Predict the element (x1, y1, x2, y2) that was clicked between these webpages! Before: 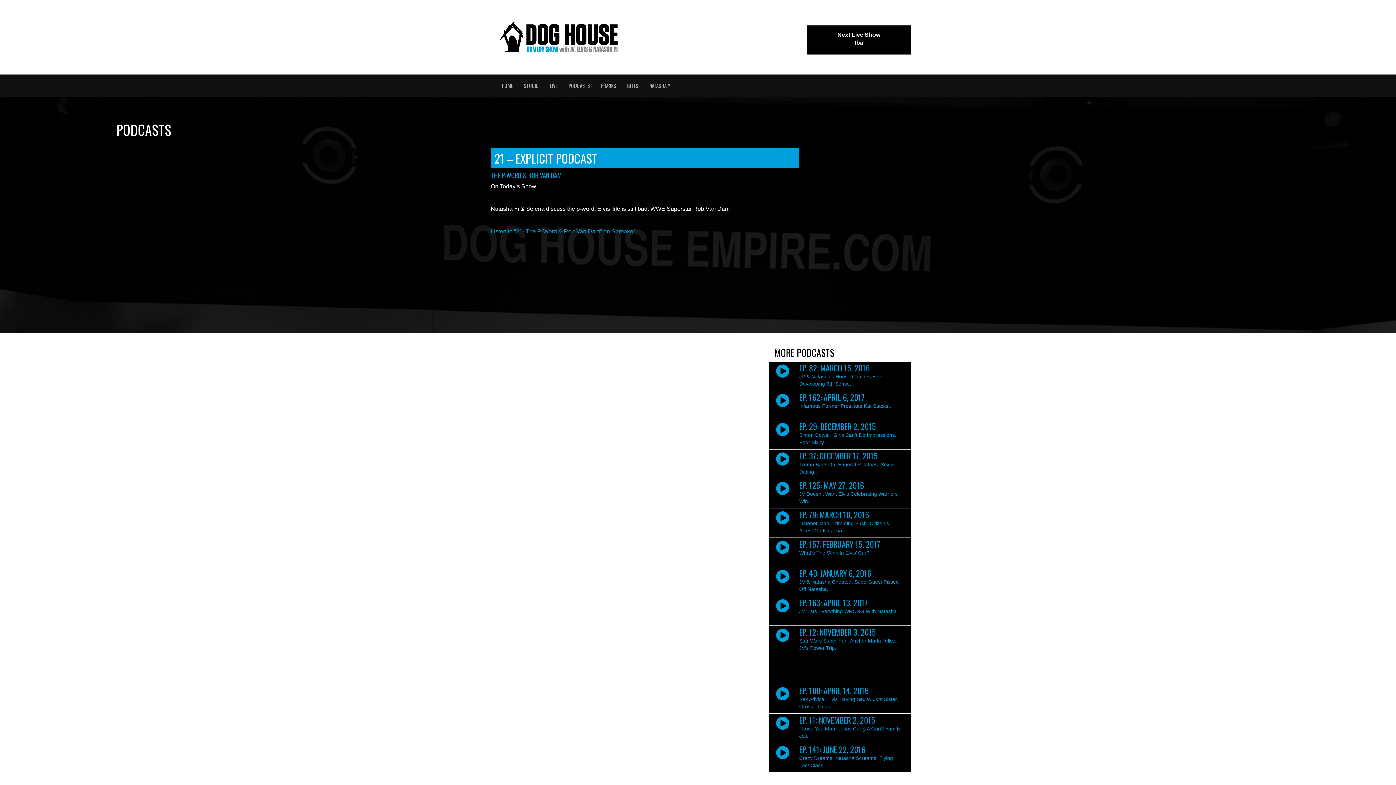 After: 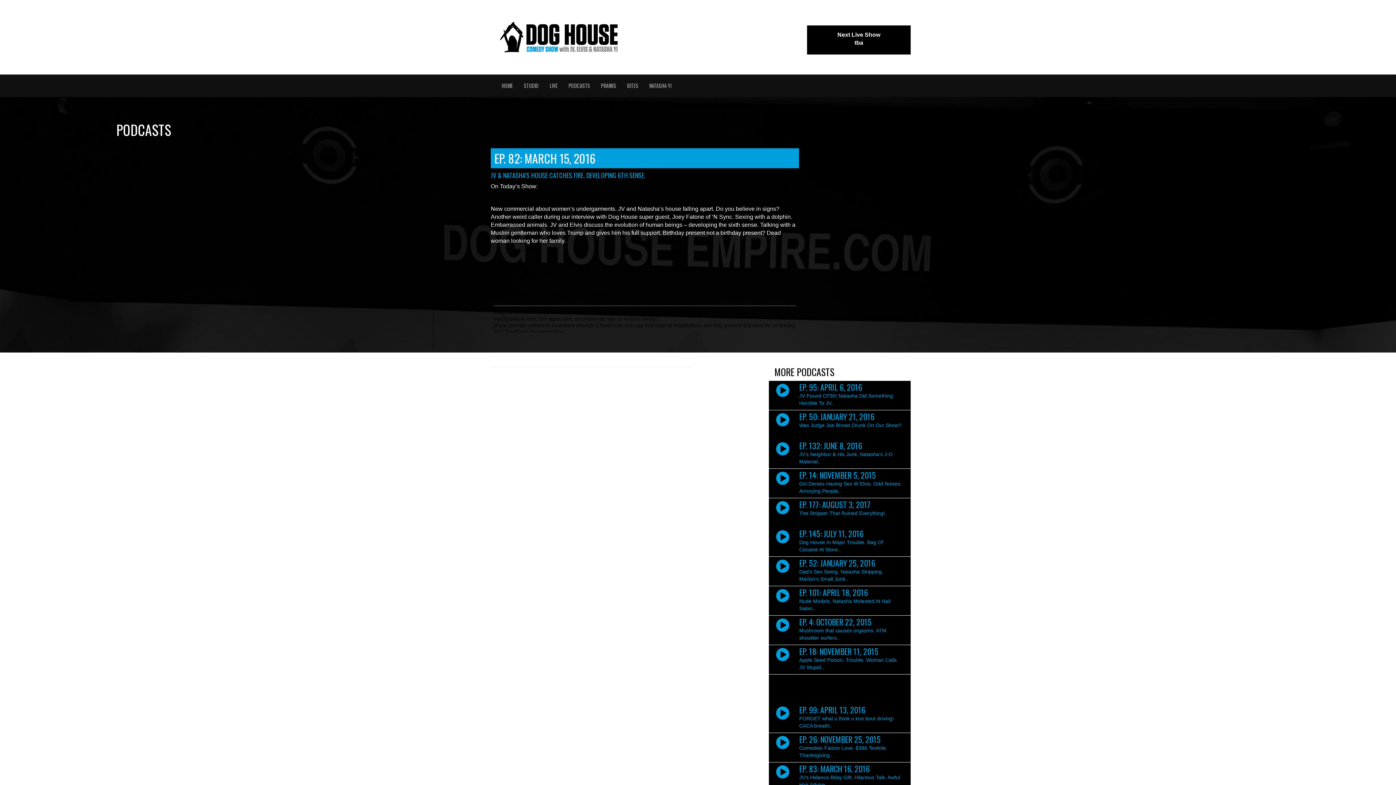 Action: label: EP. 82: MARCH 15, 2016

JV & Natasha’s House Catches Fire. Developing 6th Sense.. bbox: (769, 361, 910, 390)